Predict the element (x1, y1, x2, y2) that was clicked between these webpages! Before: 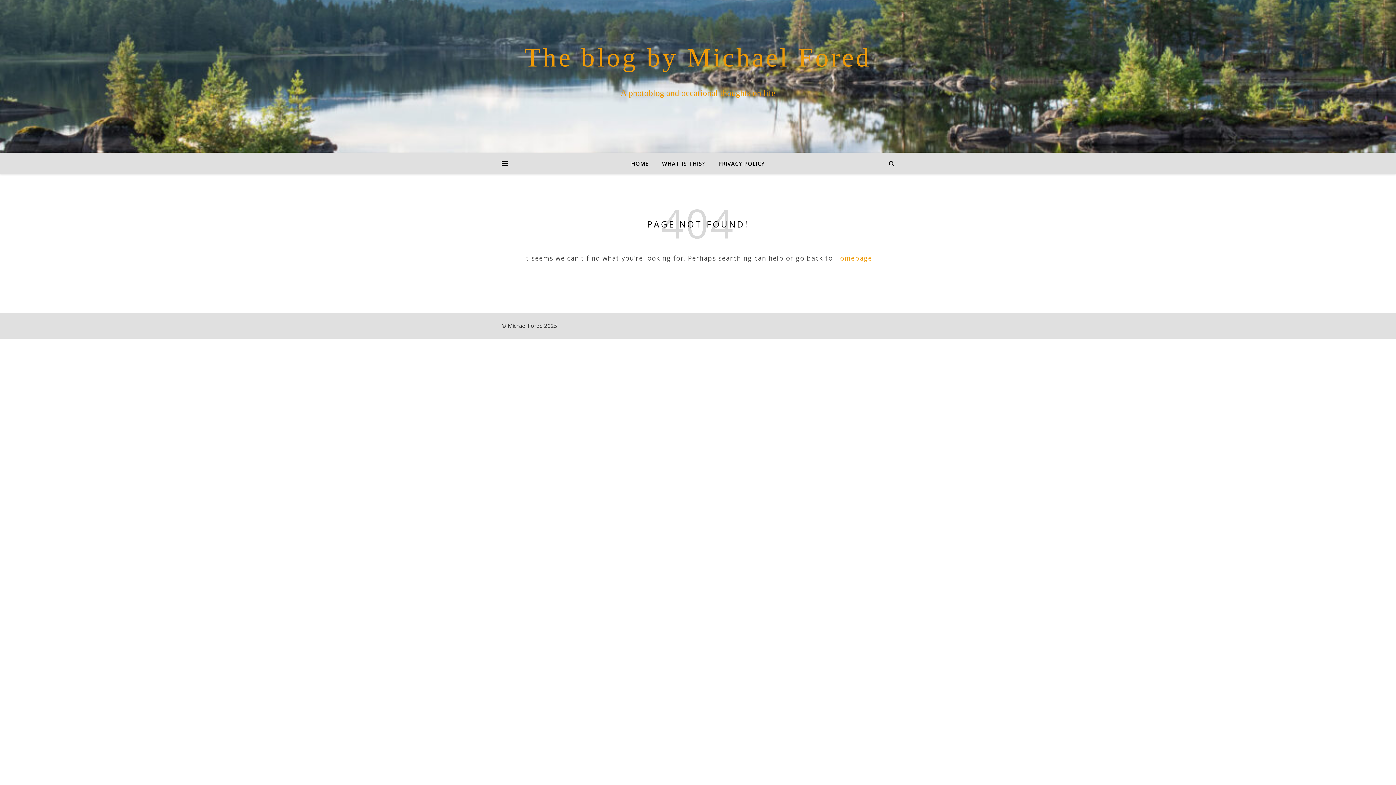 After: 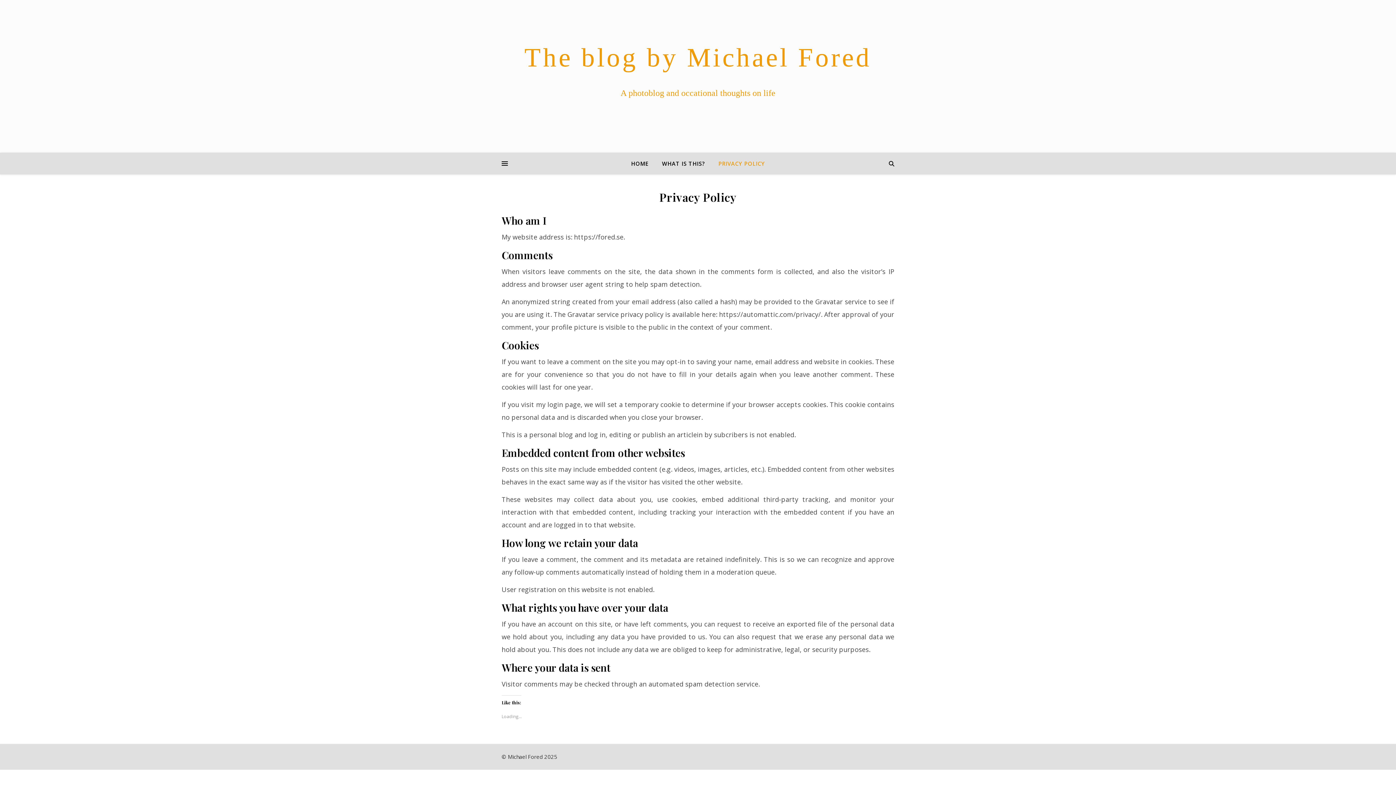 Action: label: PRIVACY POLICY bbox: (712, 152, 765, 174)